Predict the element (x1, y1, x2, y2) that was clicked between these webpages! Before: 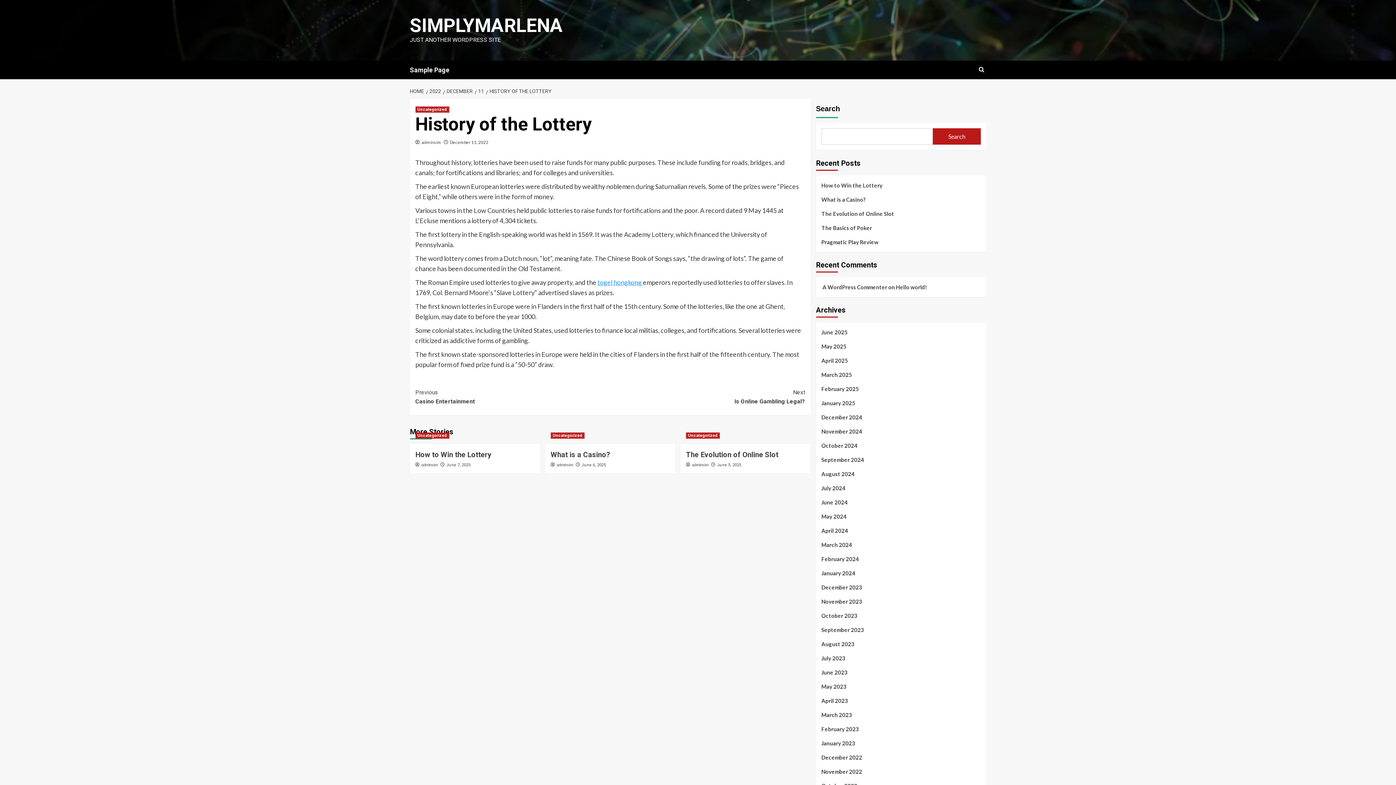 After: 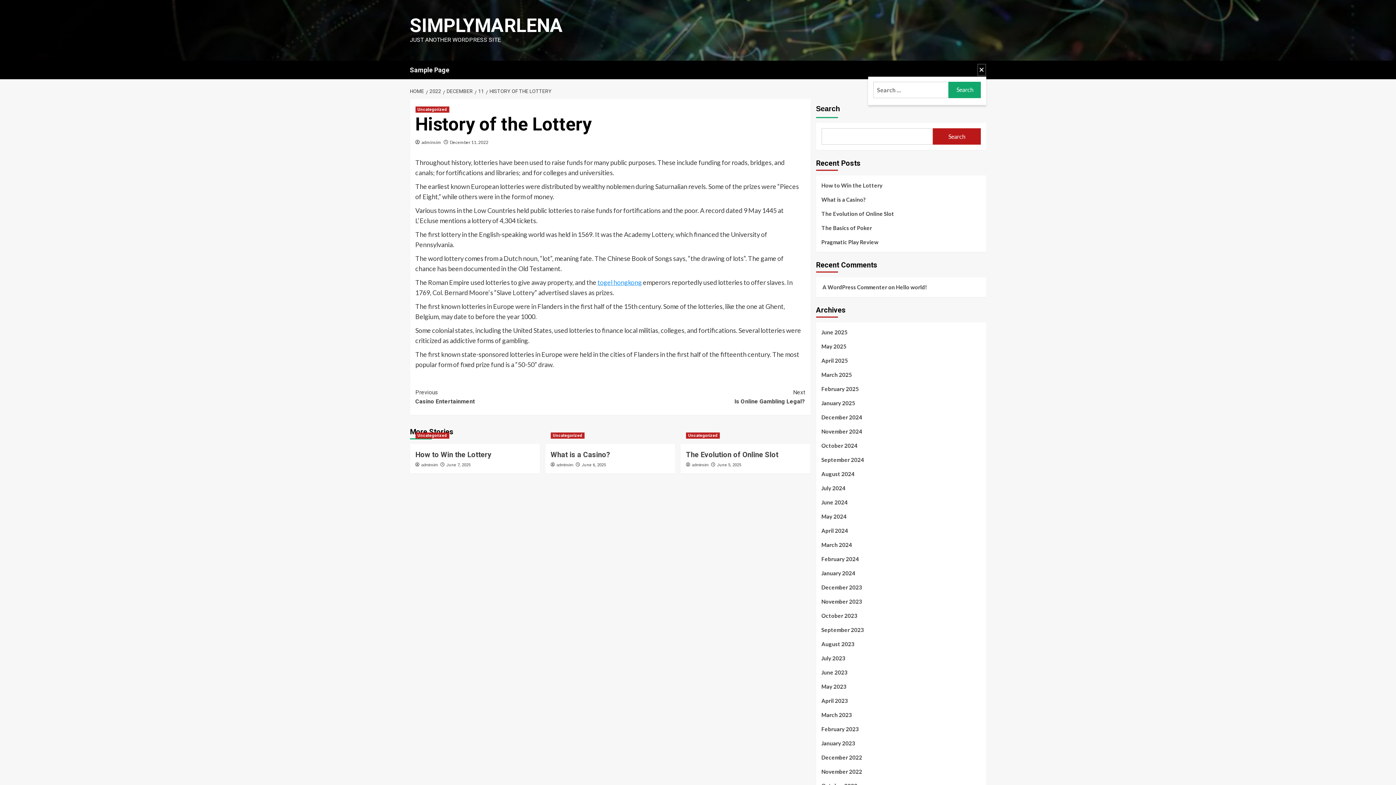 Action: bbox: (977, 63, 986, 76)